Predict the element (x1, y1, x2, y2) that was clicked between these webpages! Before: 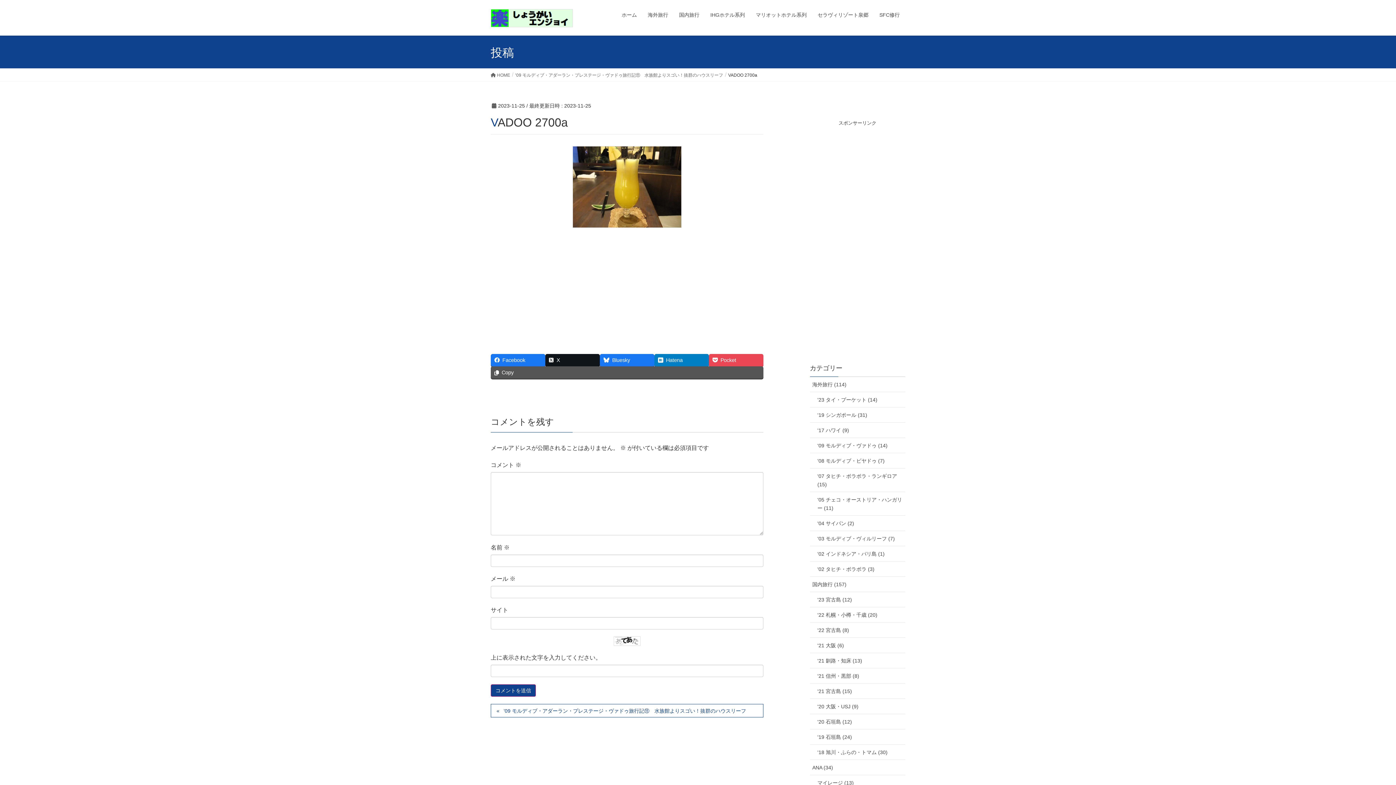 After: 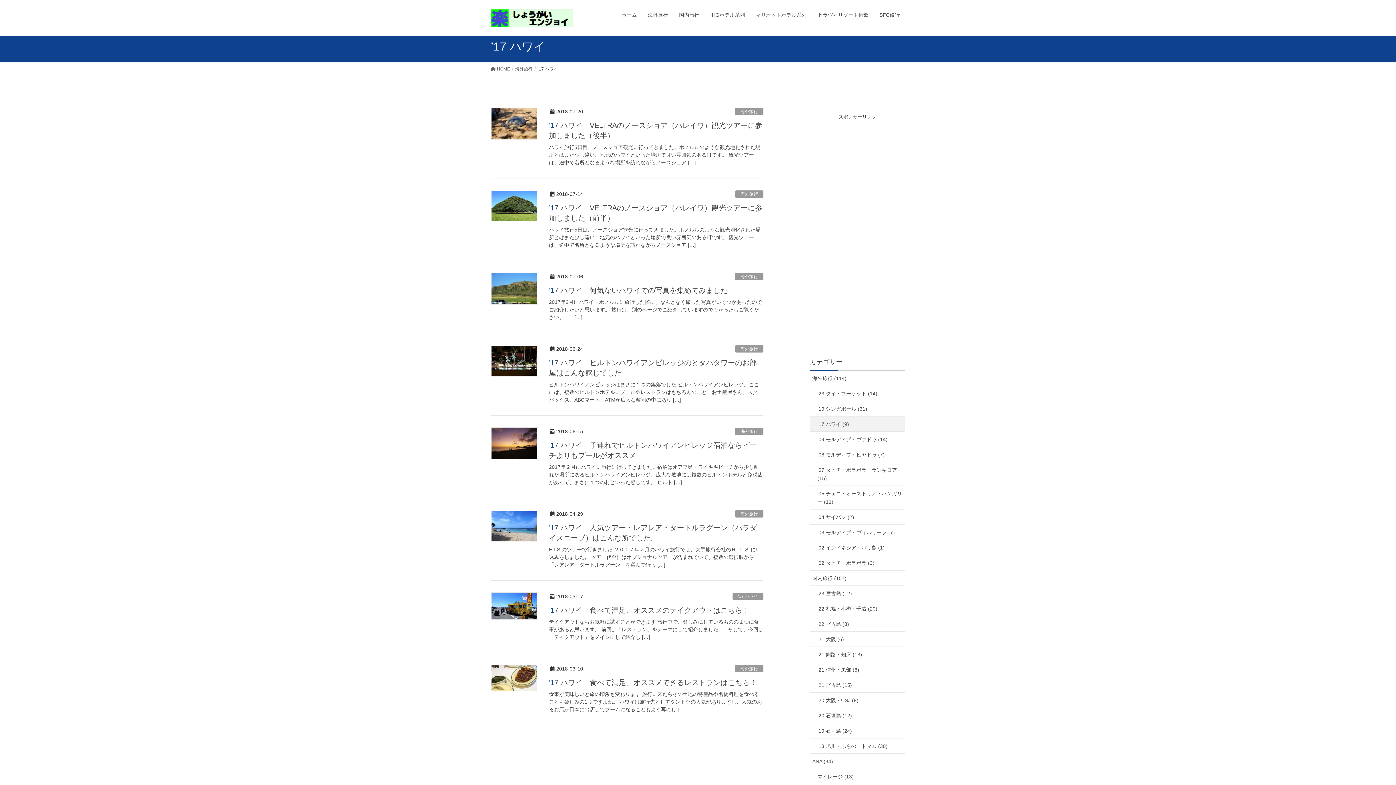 Action: bbox: (810, 422, 905, 438) label: '17 ハワイ (9)